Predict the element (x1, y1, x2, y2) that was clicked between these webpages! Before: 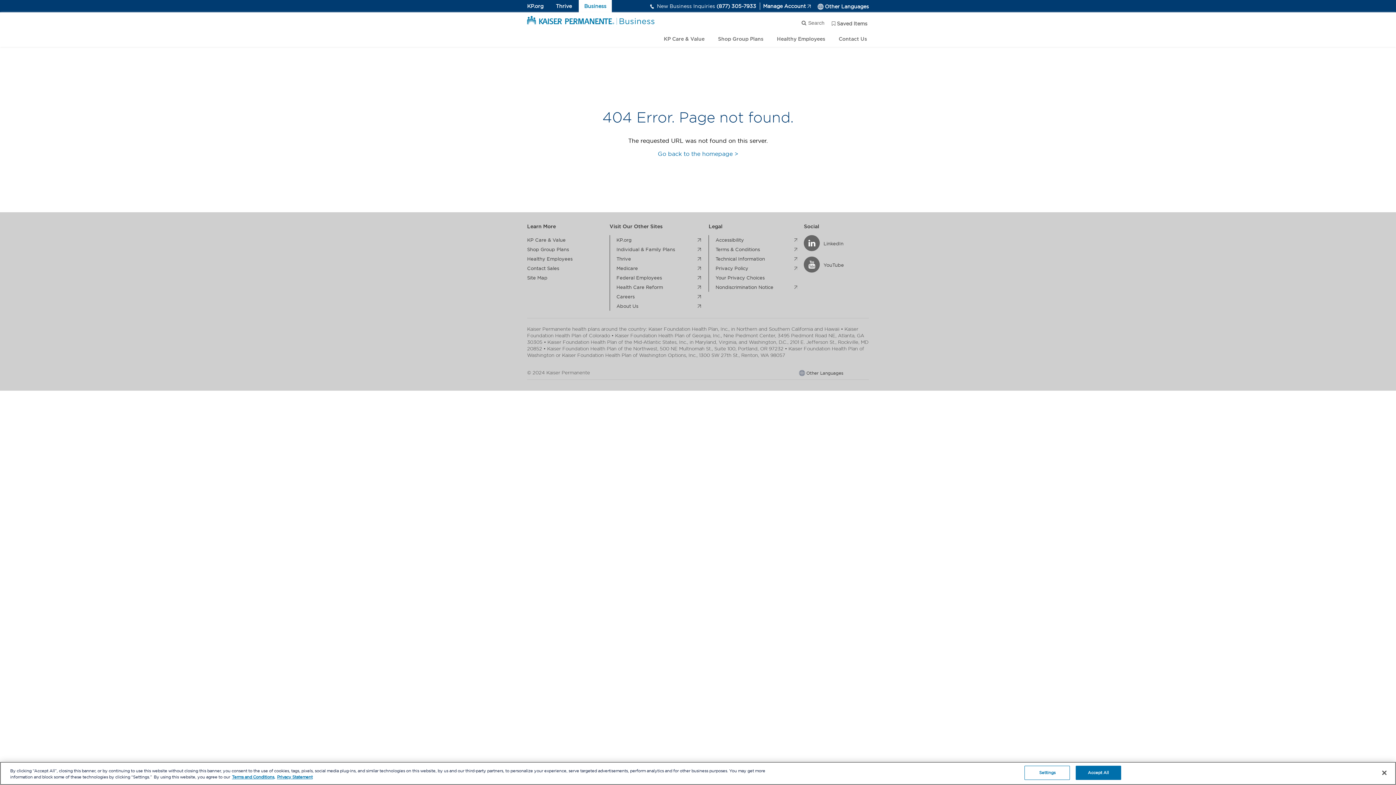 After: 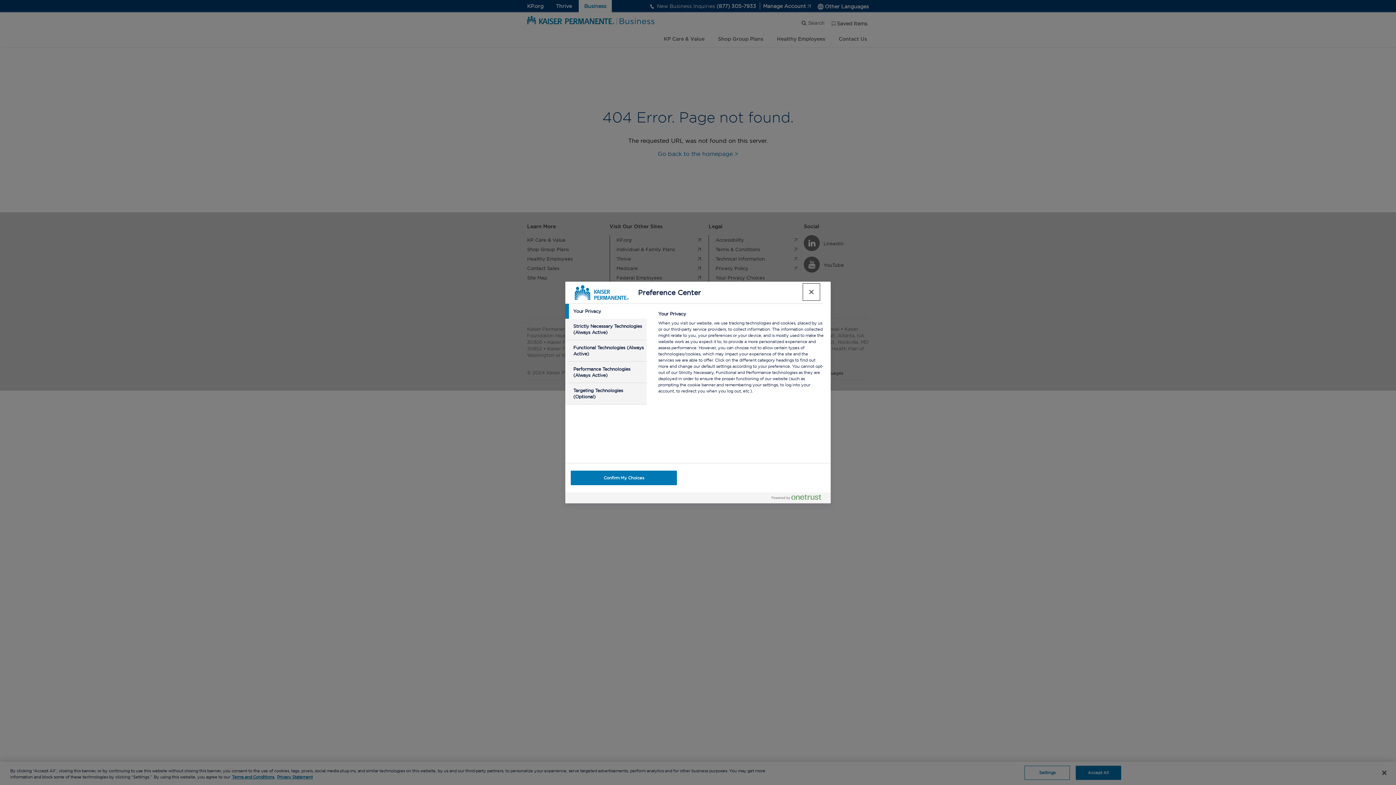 Action: label: Settings bbox: (1024, 766, 1070, 780)